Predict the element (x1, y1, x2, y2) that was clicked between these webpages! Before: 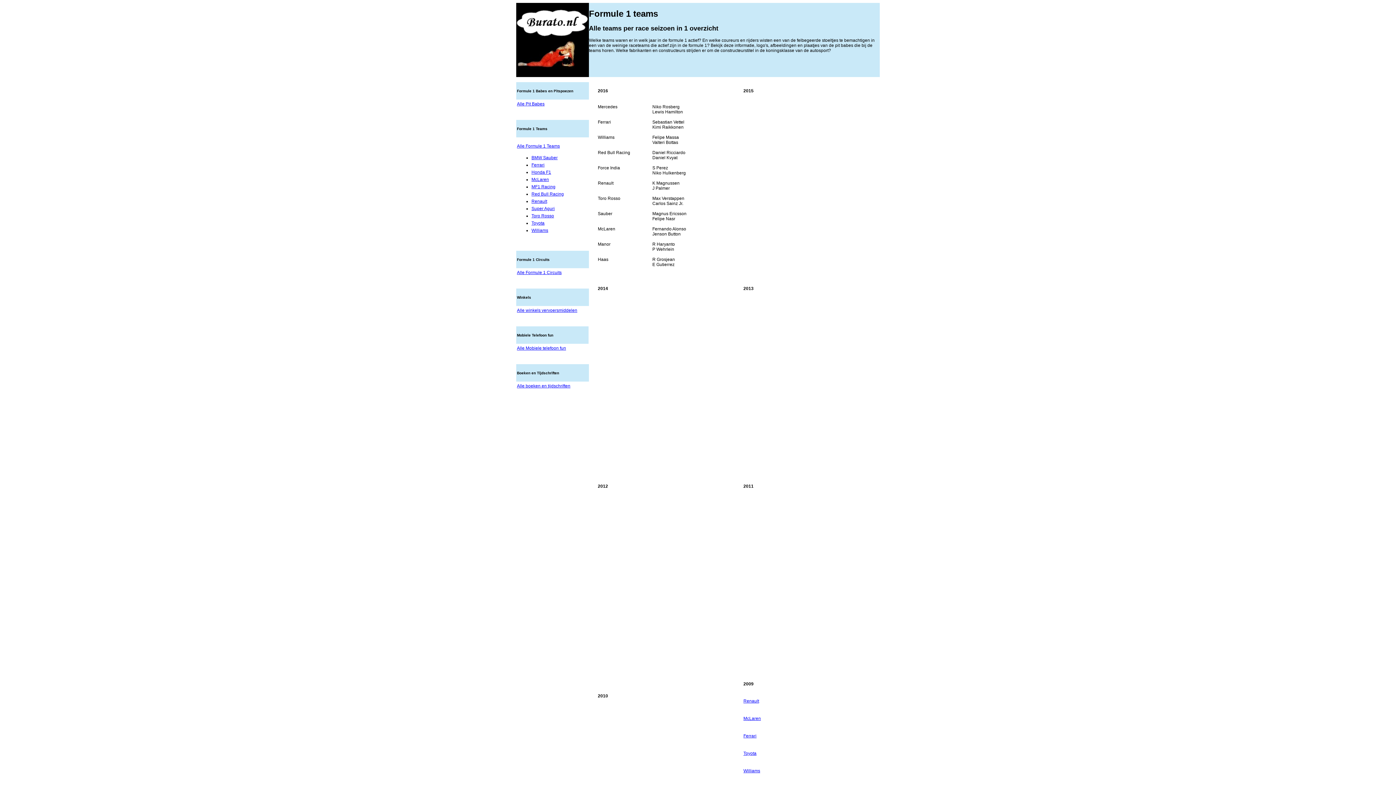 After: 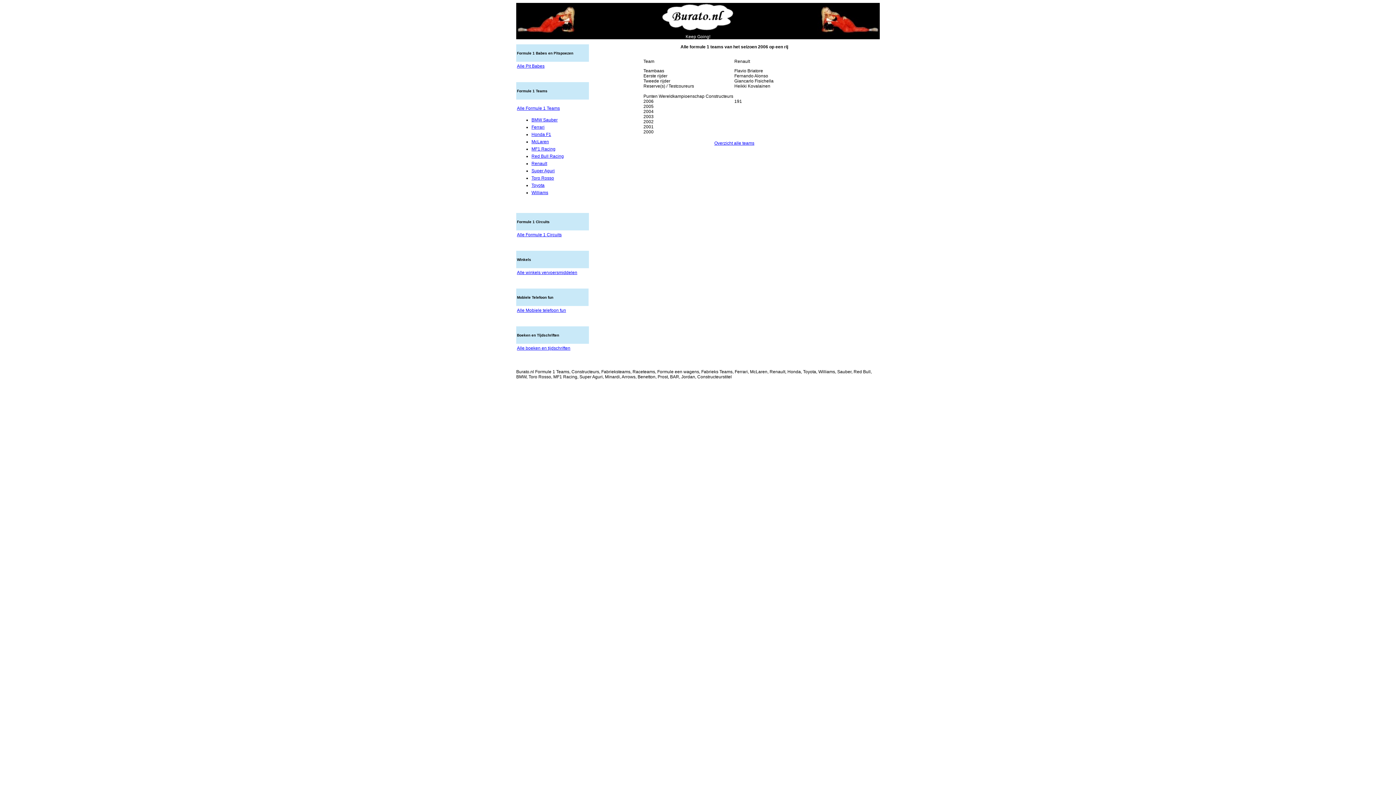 Action: label: Renault bbox: (743, 698, 759, 704)